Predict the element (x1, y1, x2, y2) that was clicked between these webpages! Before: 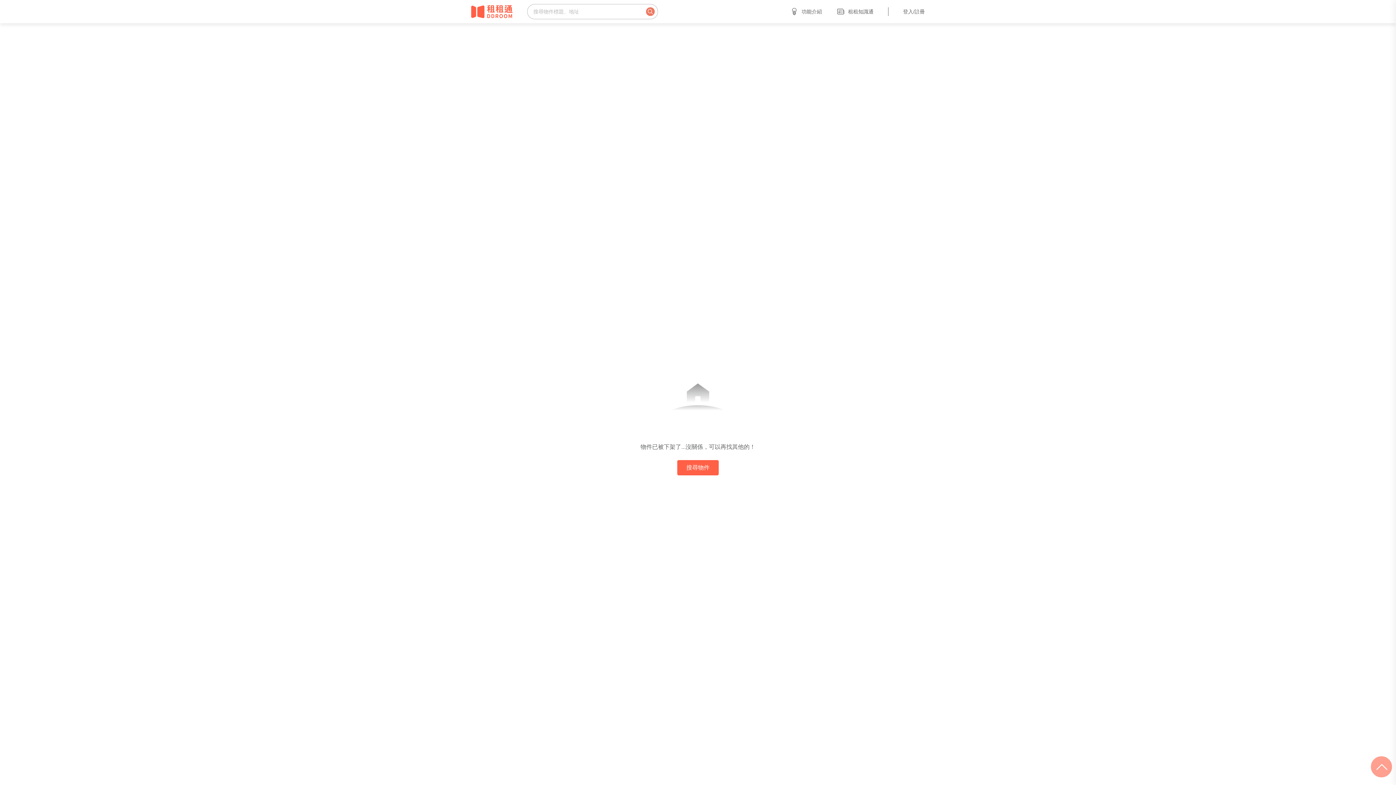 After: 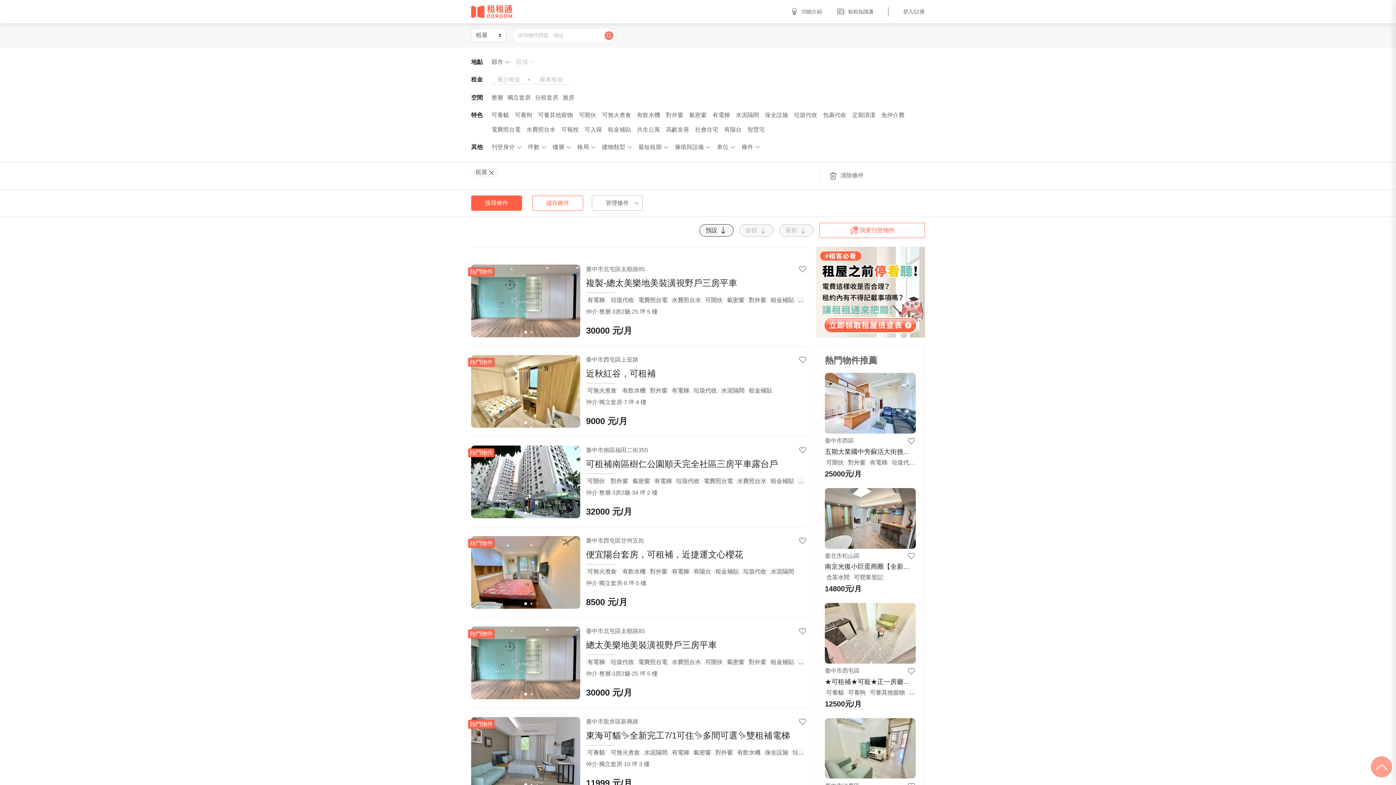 Action: bbox: (646, 7, 654, 16)